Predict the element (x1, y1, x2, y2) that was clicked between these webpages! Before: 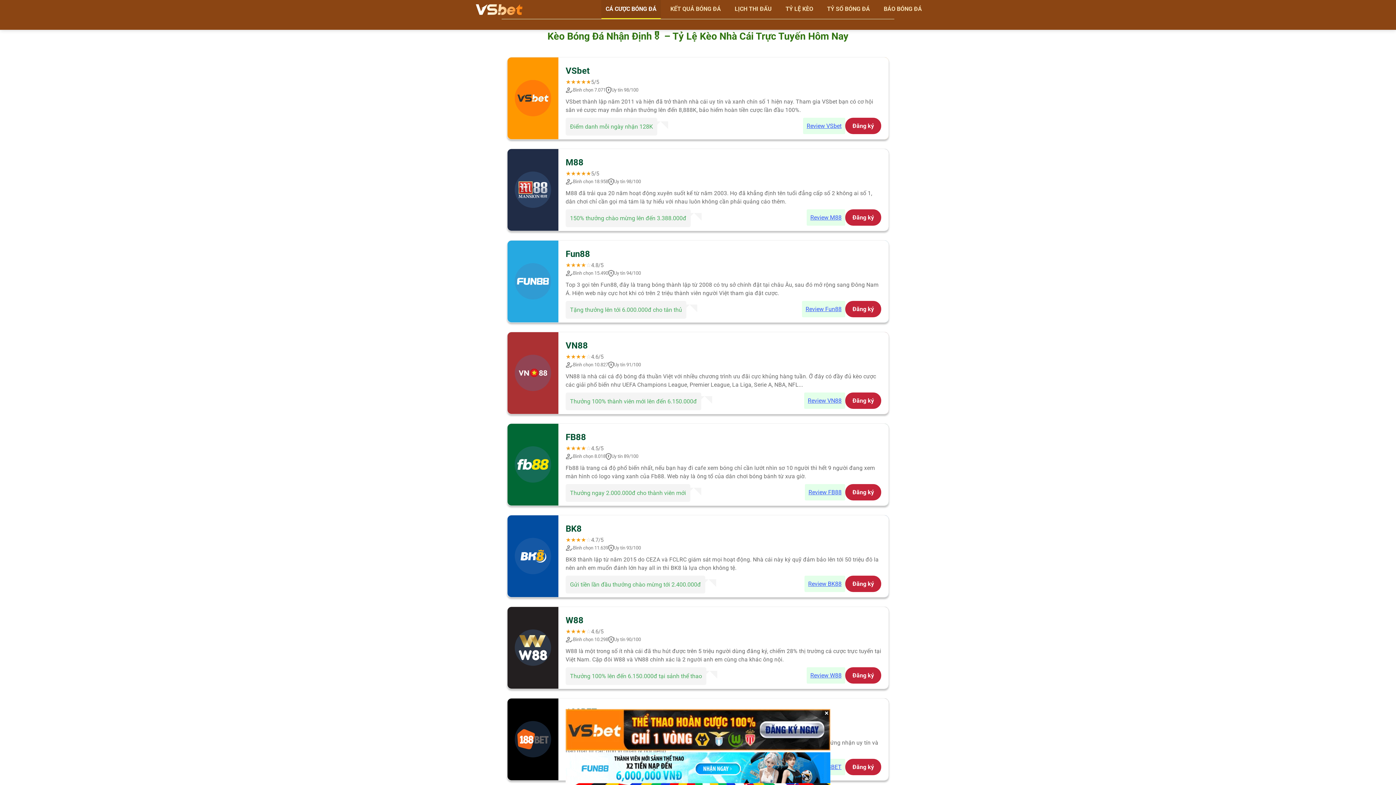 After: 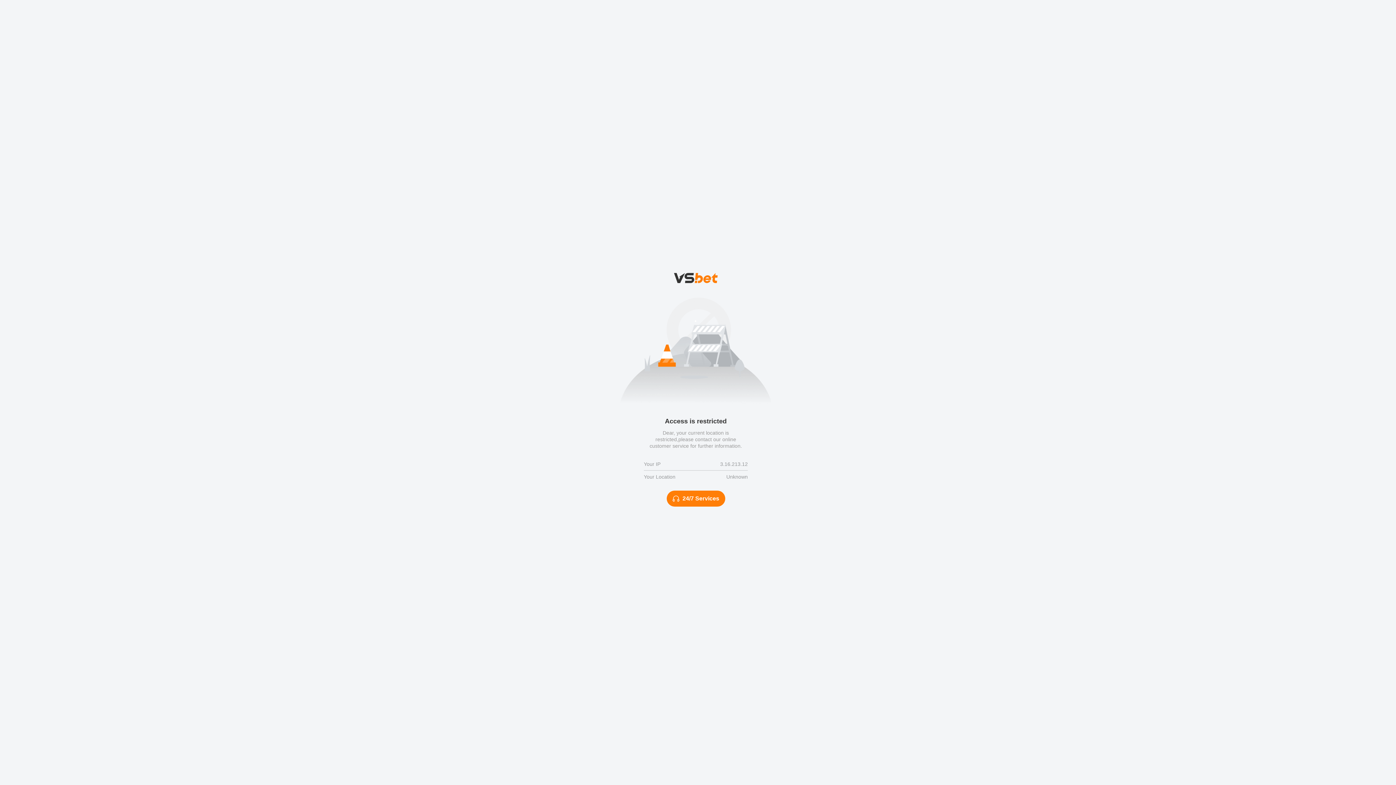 Action: bbox: (802, 300, 845, 317) label: Review Fun88